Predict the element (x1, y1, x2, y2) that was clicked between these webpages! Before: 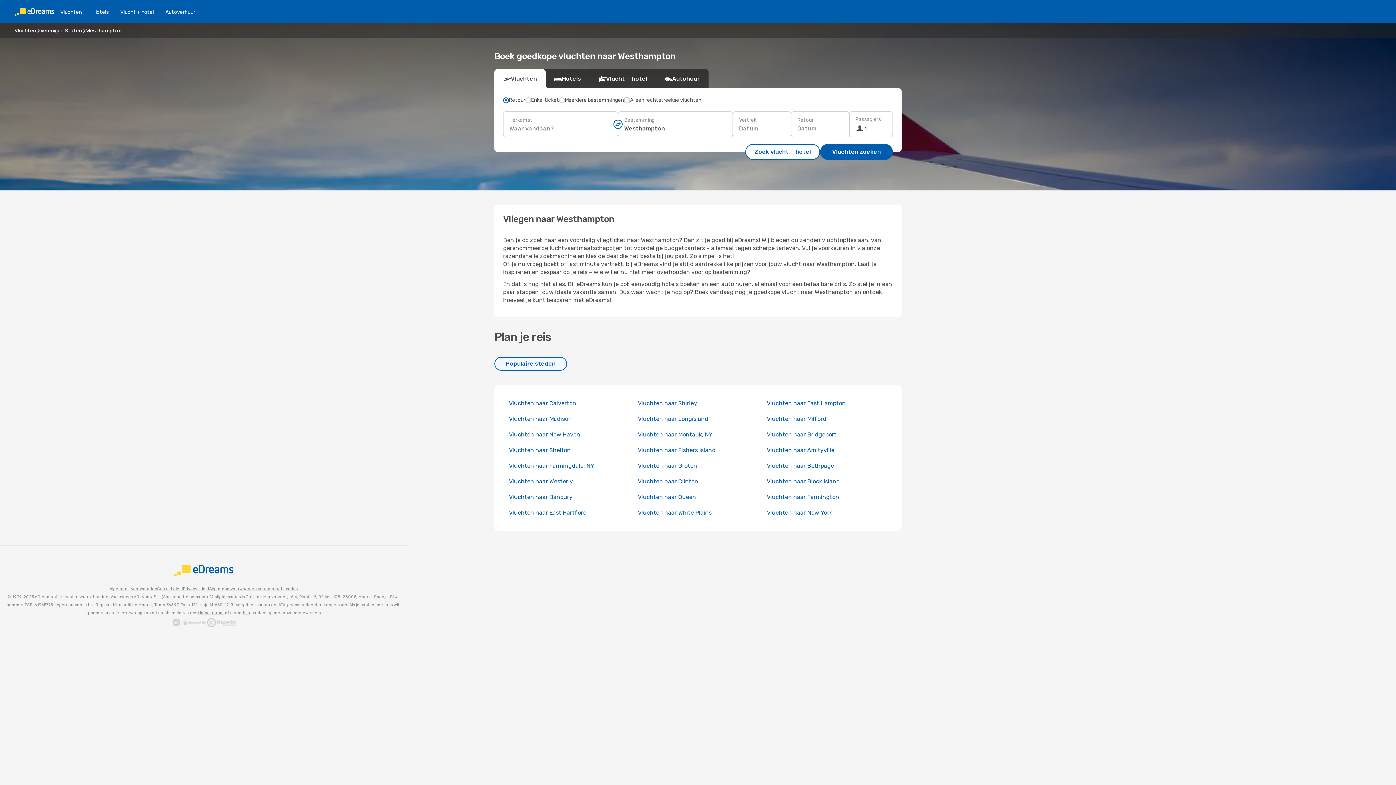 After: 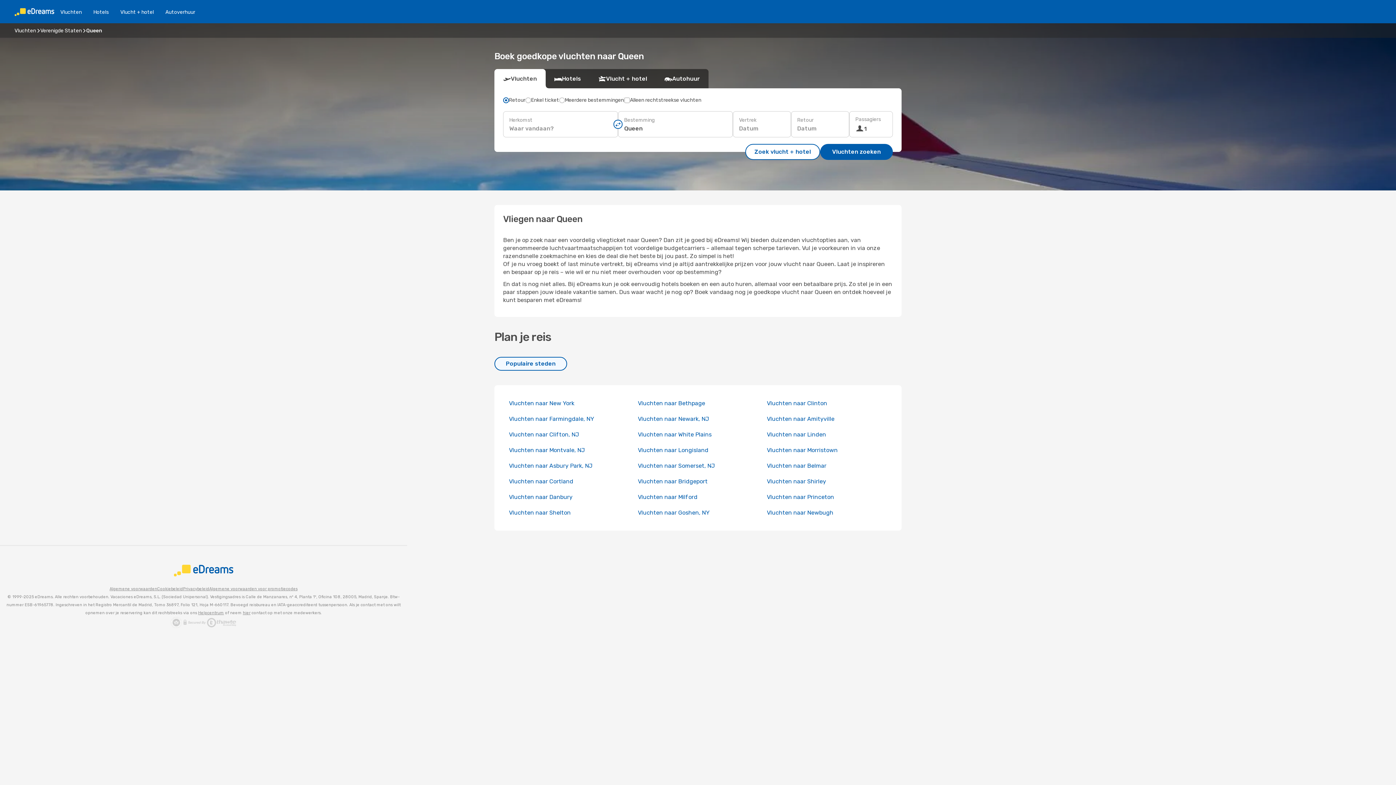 Action: bbox: (638, 493, 696, 500) label: Vluchten naar Queen